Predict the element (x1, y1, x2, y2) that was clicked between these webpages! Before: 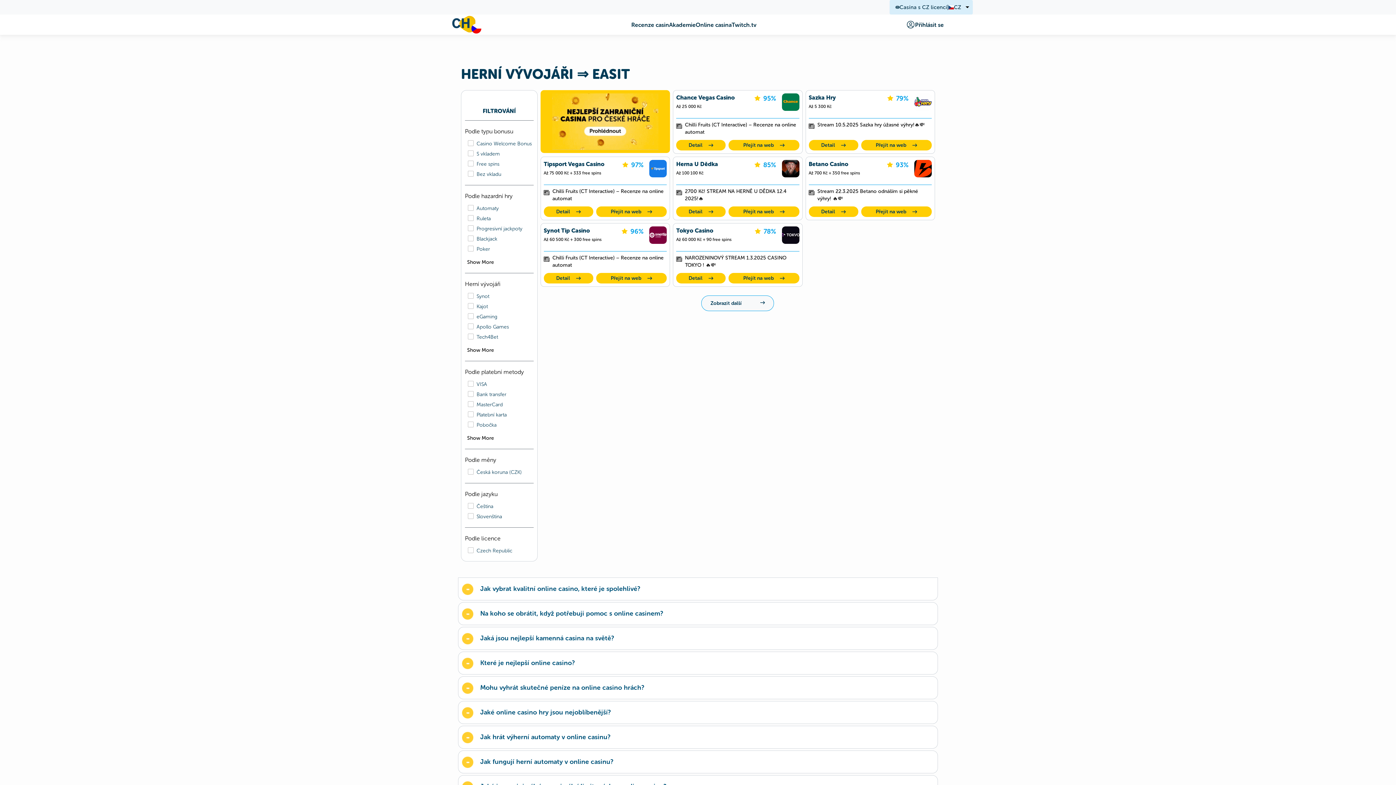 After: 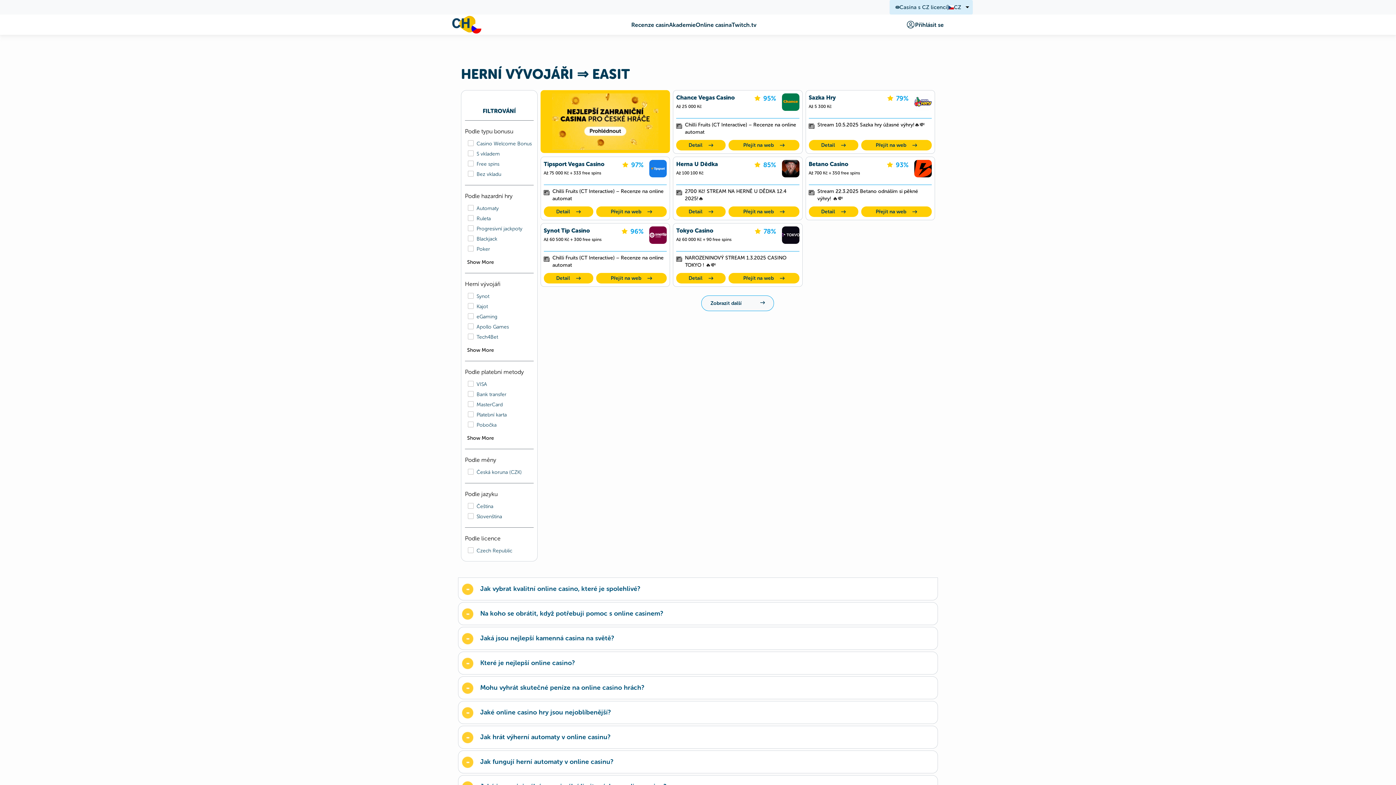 Action: label: Přejít na web bbox: (728, 140, 799, 150)